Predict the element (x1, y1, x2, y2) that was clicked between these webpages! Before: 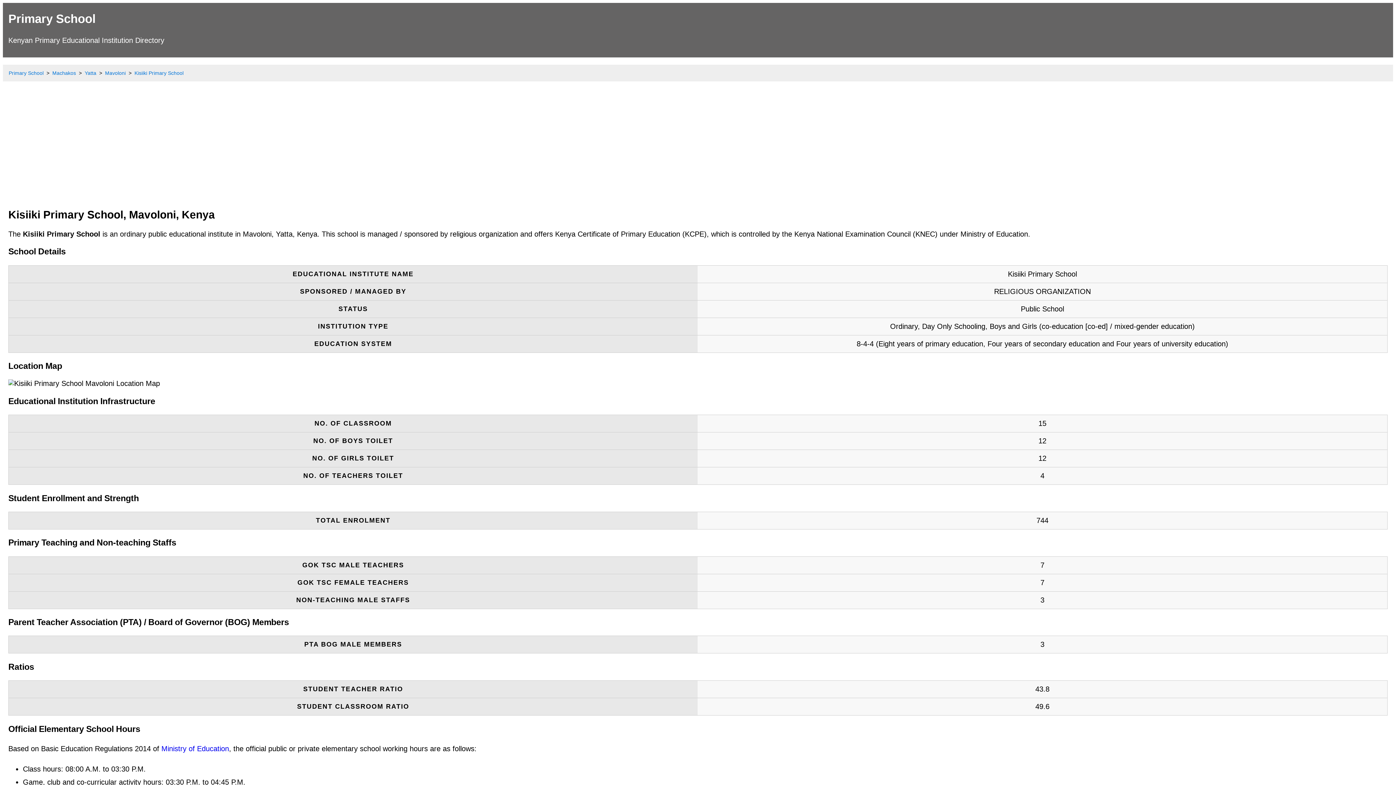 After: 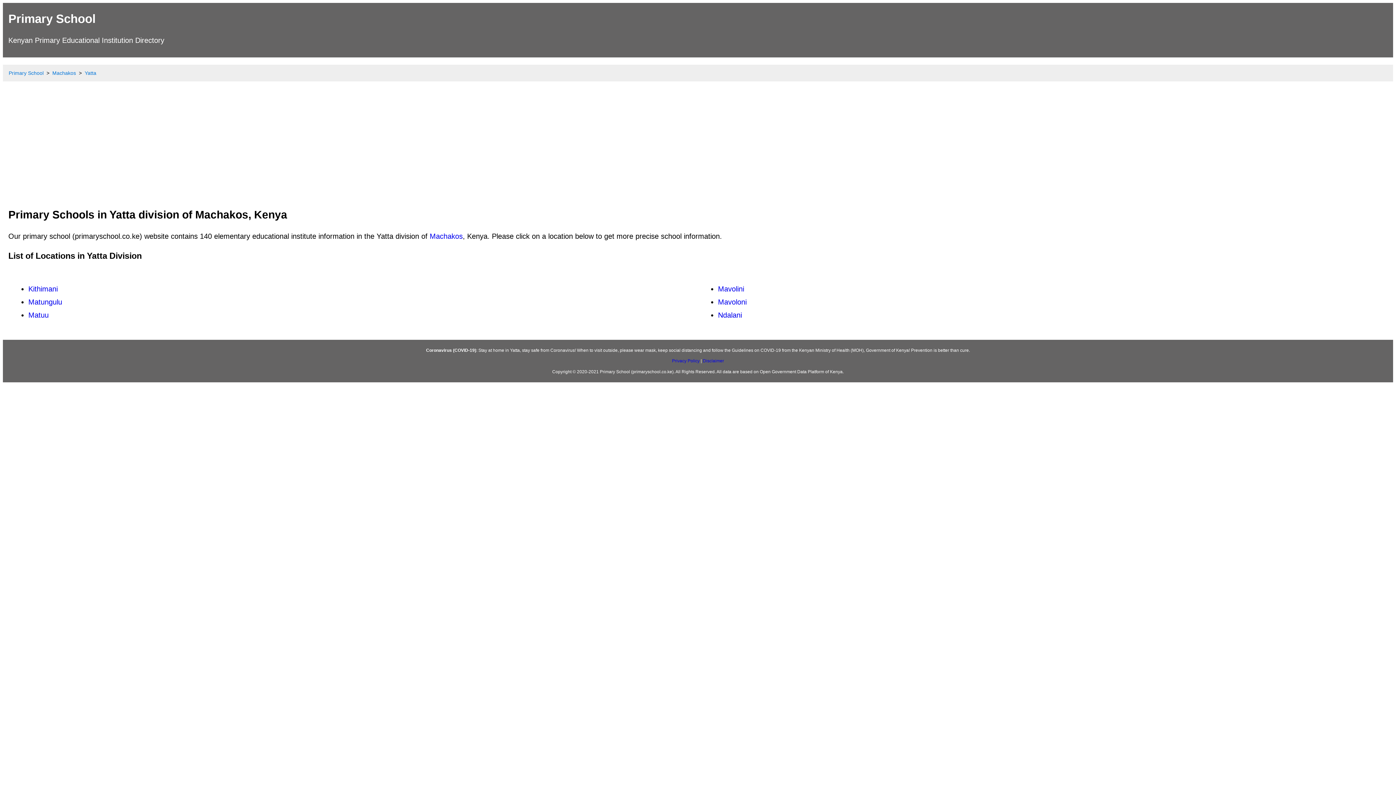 Action: bbox: (84, 70, 96, 76) label: Yatta